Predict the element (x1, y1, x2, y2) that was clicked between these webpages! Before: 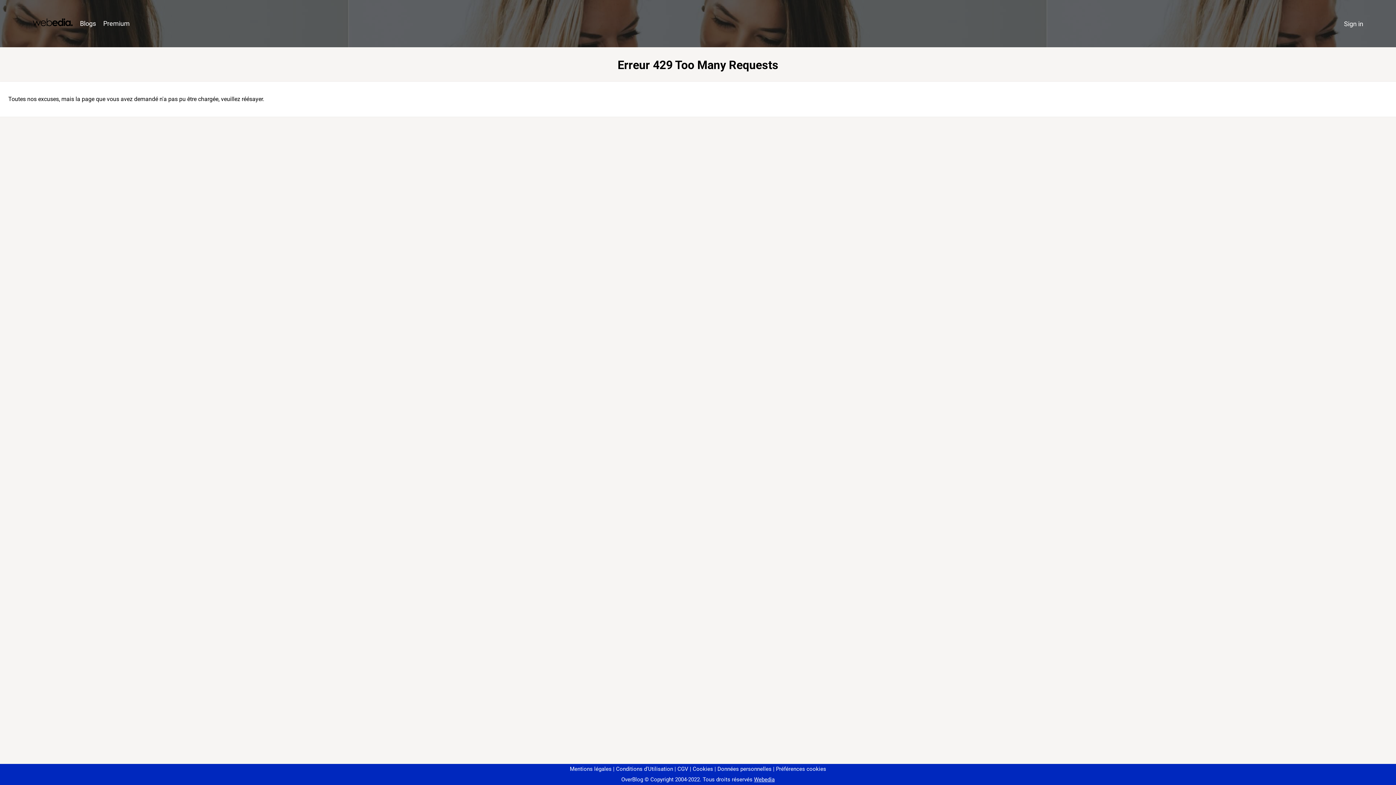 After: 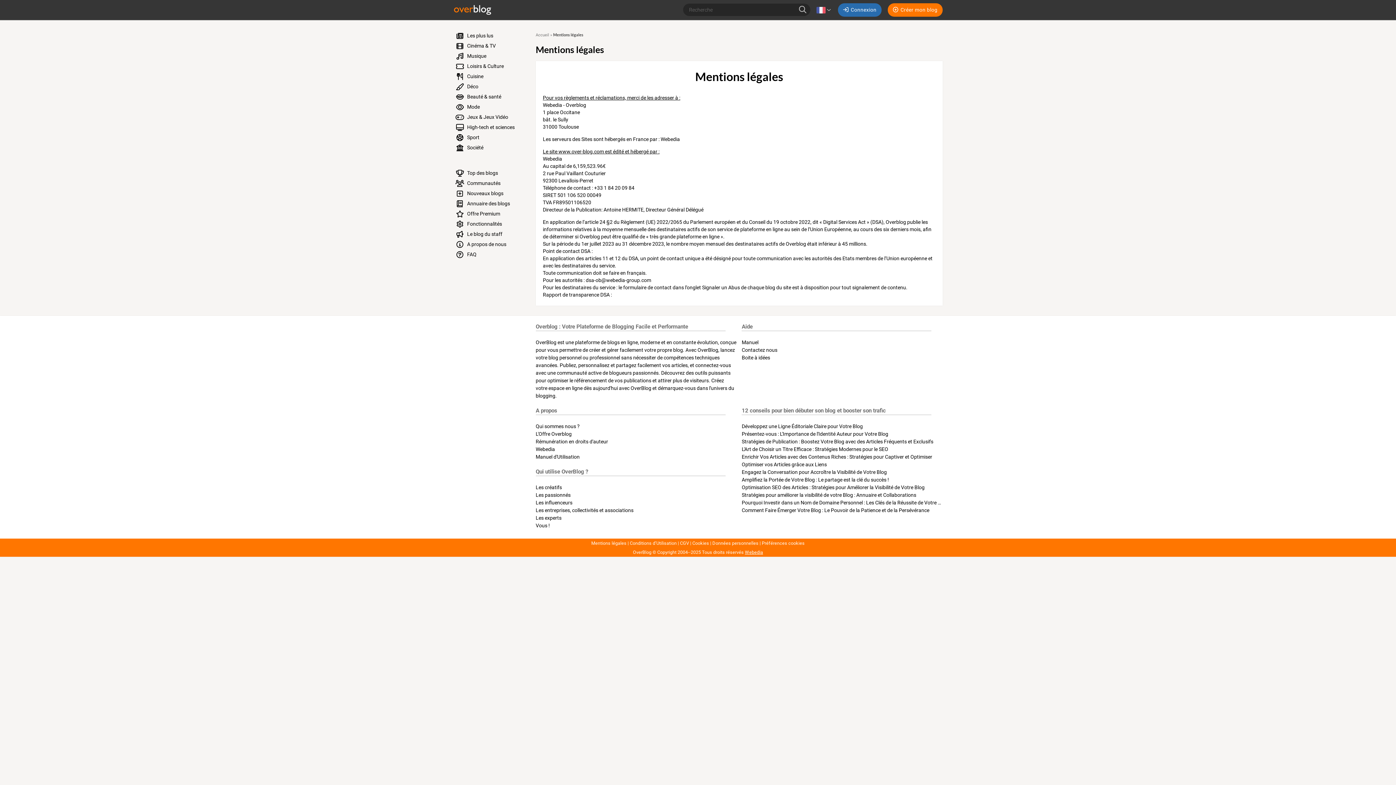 Action: label: Mentions légales bbox: (570, 766, 611, 772)